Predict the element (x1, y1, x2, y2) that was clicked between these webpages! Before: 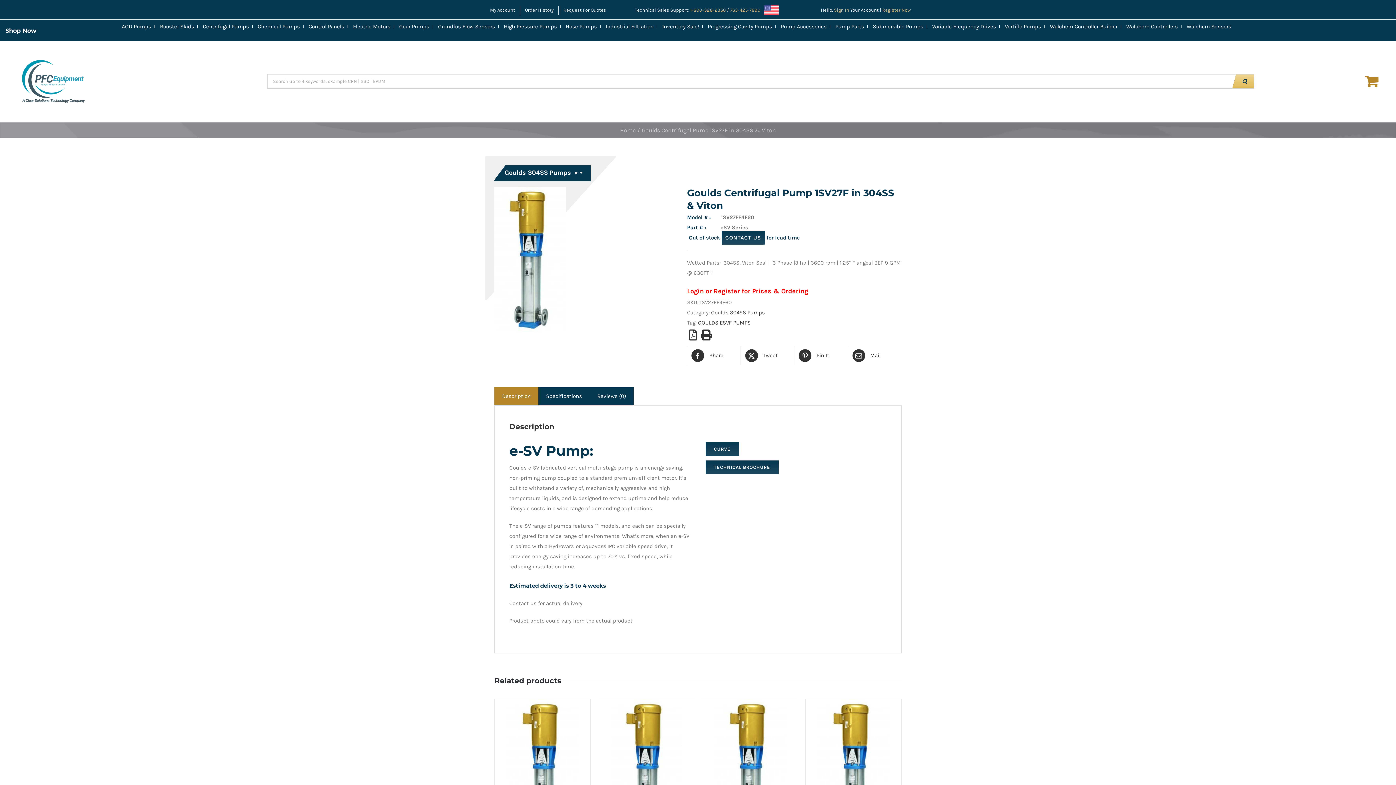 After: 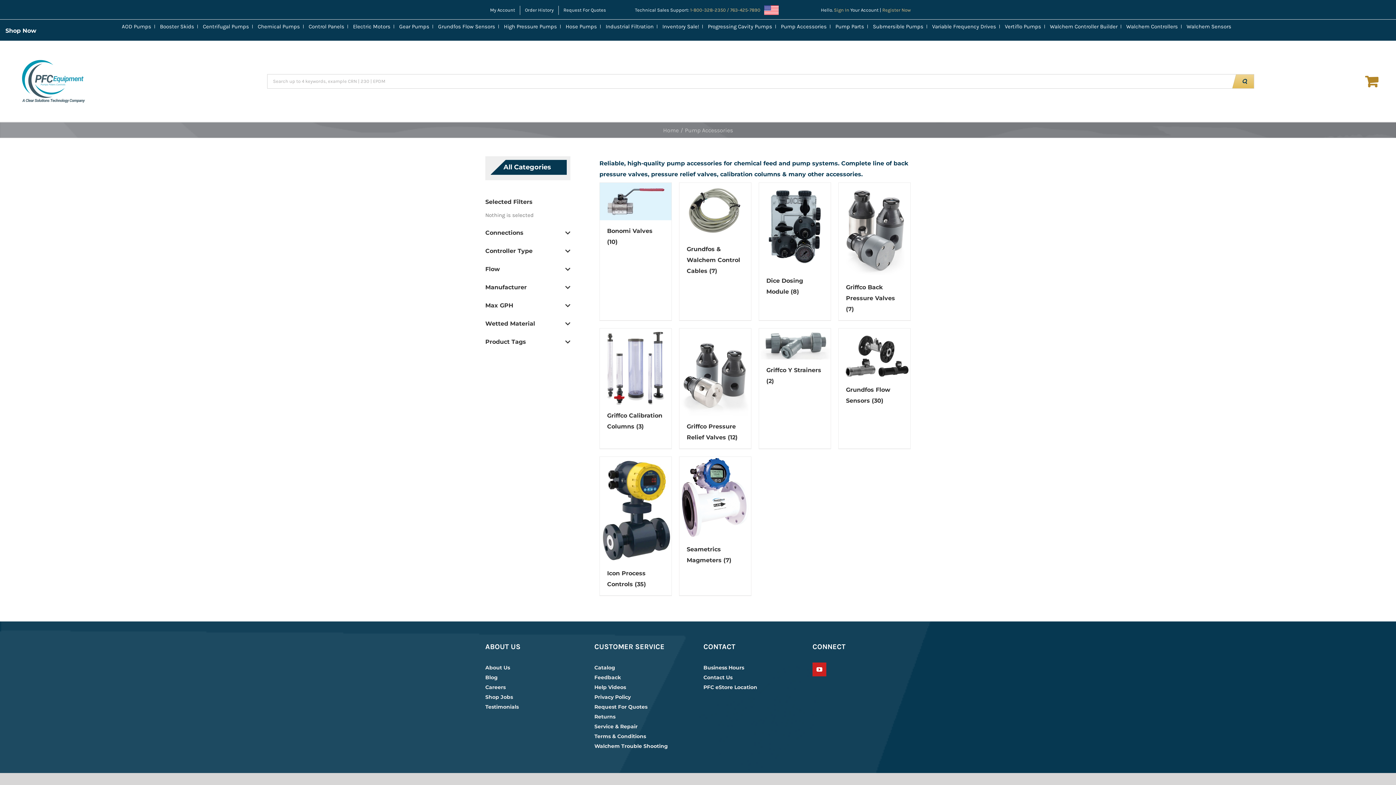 Action: label: Pump Accessories bbox: (781, 23, 826, 29)